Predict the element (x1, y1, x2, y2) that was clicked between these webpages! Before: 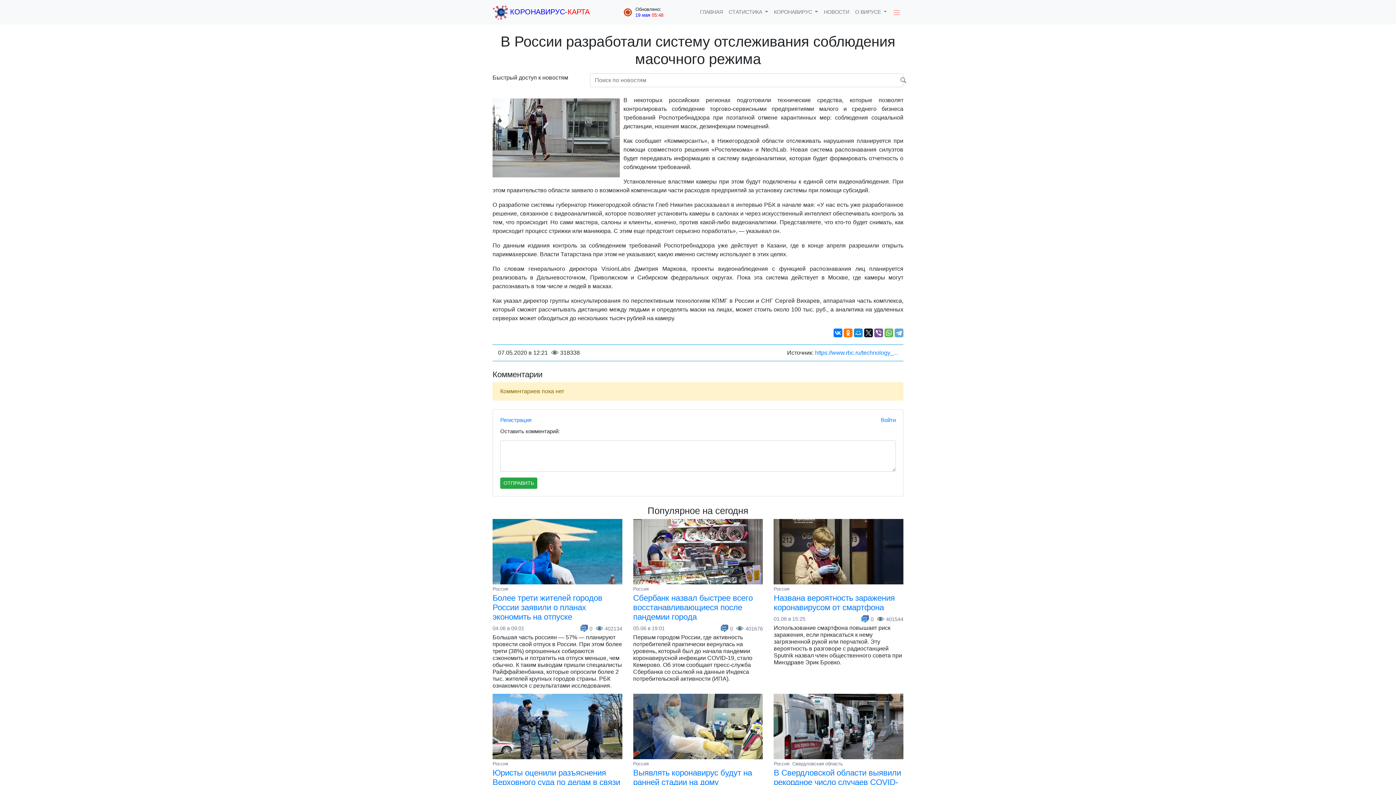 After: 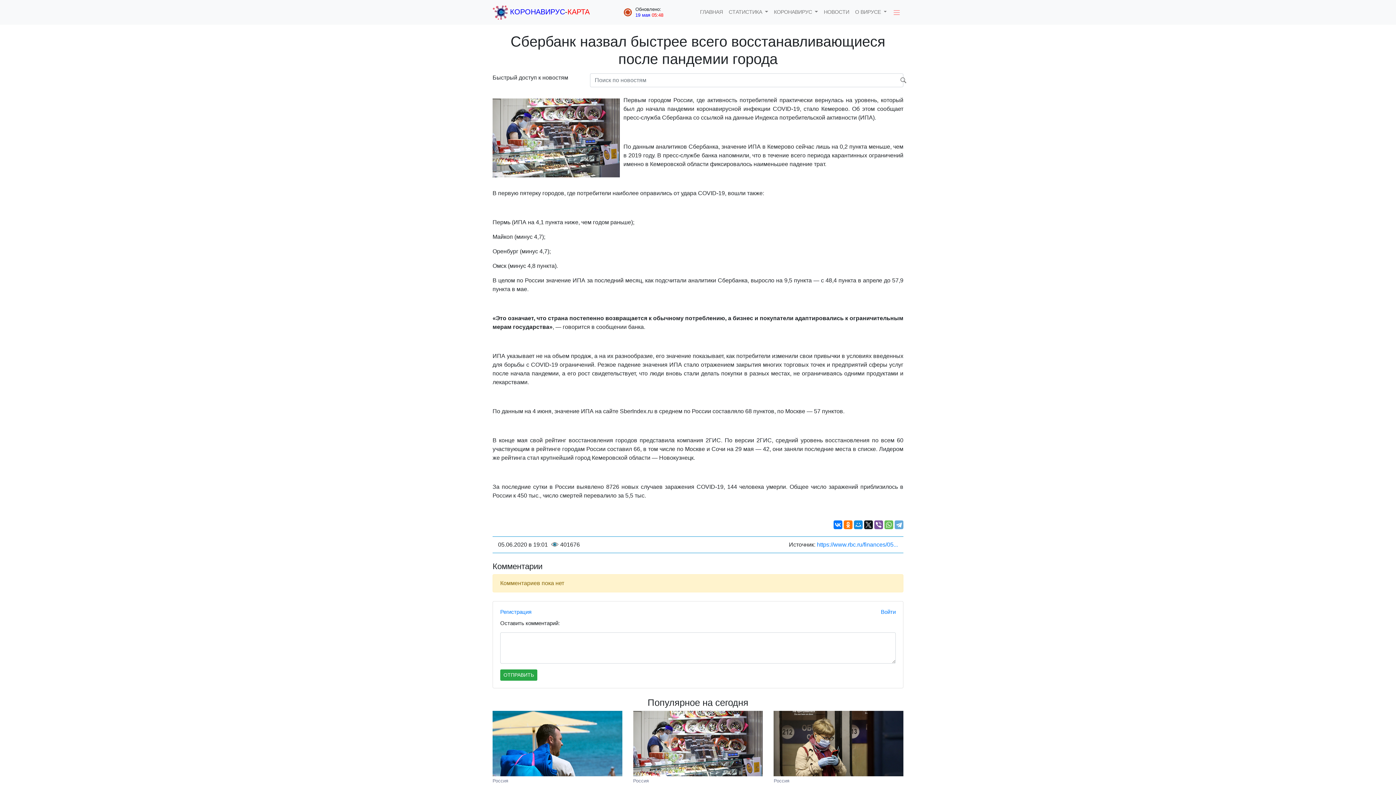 Action: bbox: (633, 555, 763, 562)